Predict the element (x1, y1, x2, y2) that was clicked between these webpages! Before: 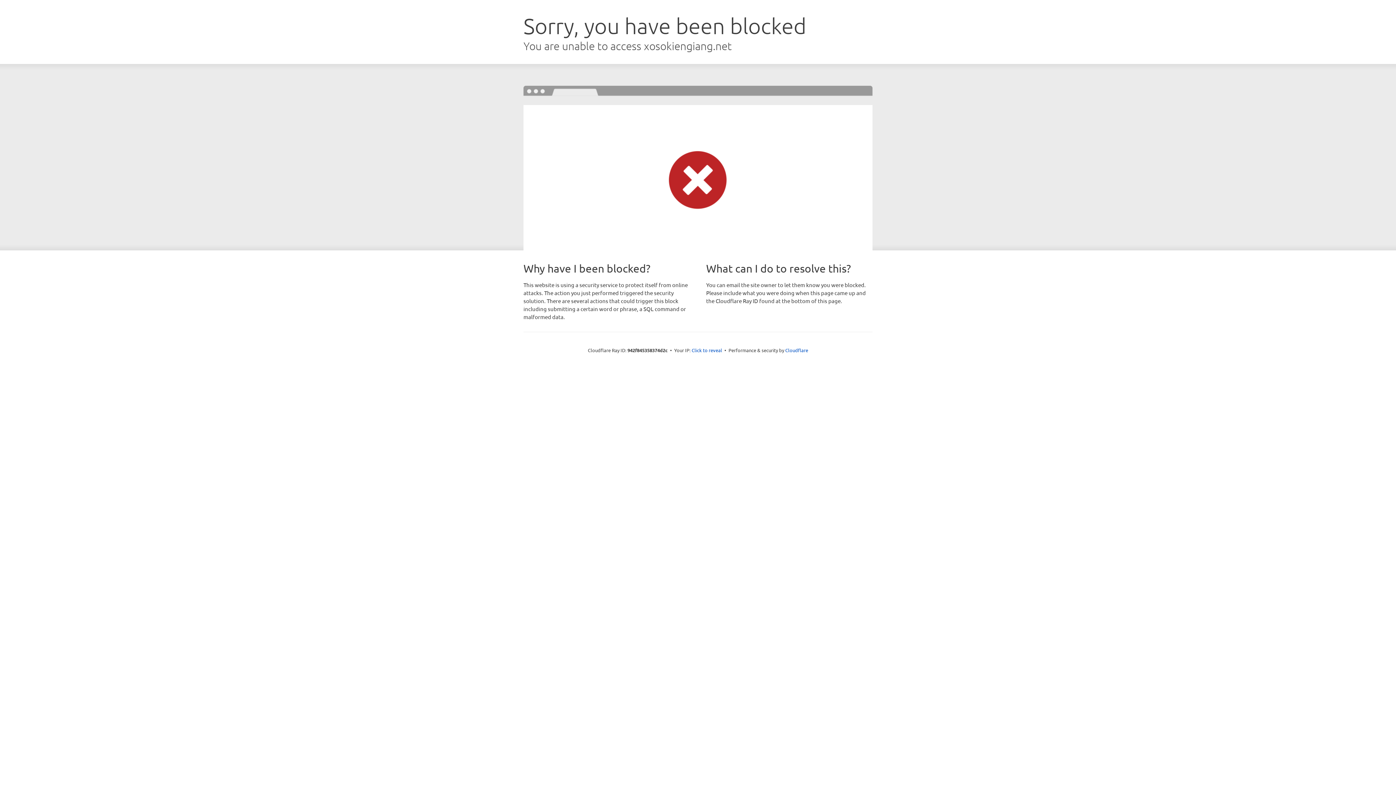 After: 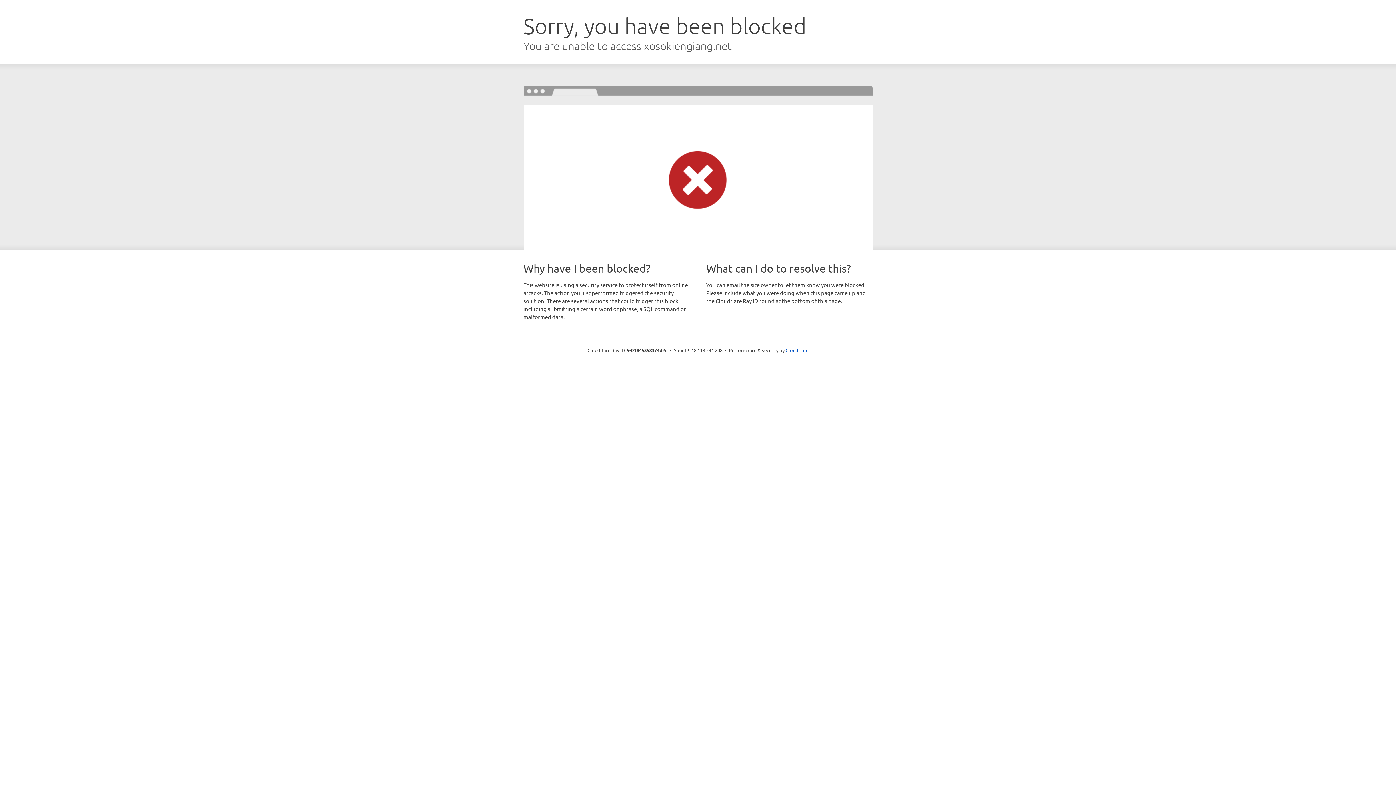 Action: bbox: (691, 346, 722, 353) label: Click to reveal